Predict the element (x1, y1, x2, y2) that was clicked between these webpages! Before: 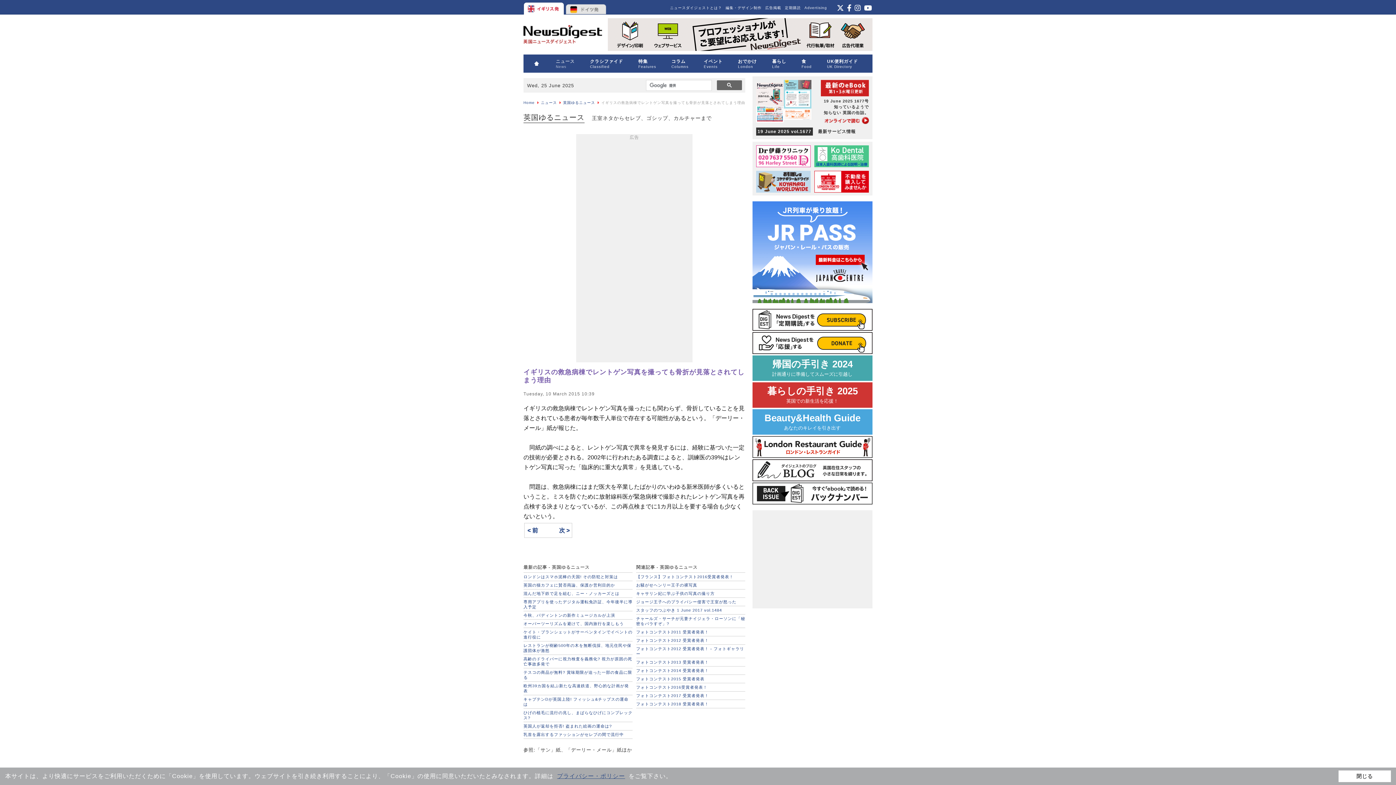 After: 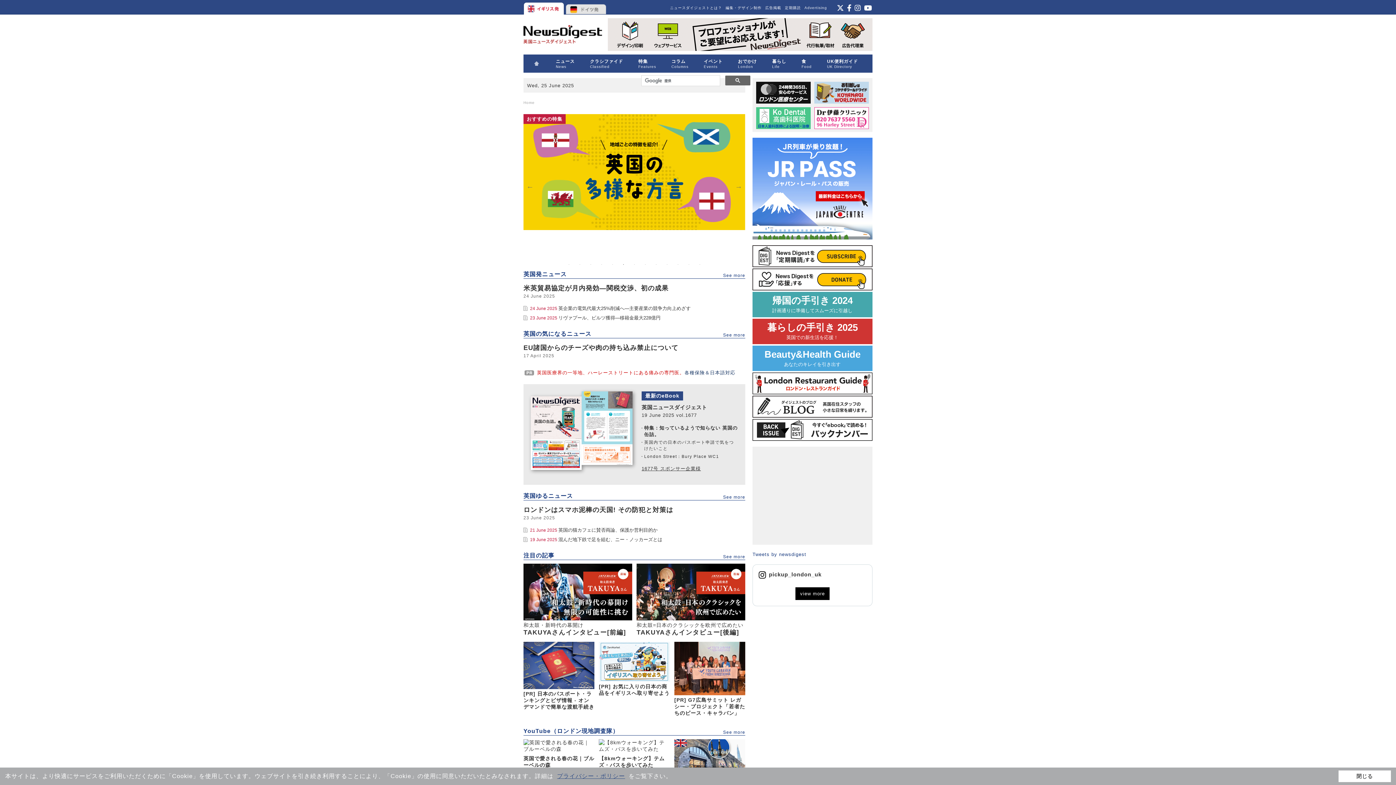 Action: bbox: (523, 0, 565, 14) label: イギリス